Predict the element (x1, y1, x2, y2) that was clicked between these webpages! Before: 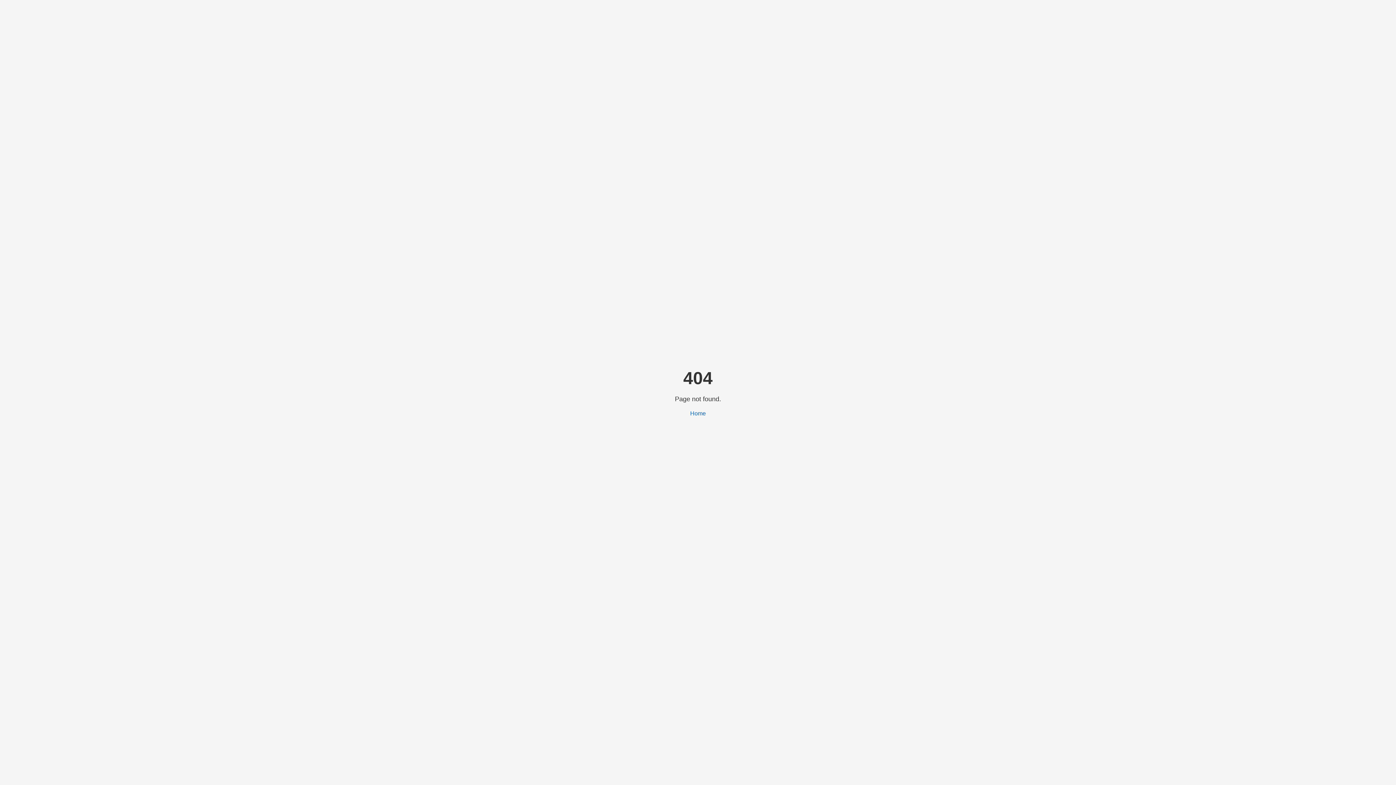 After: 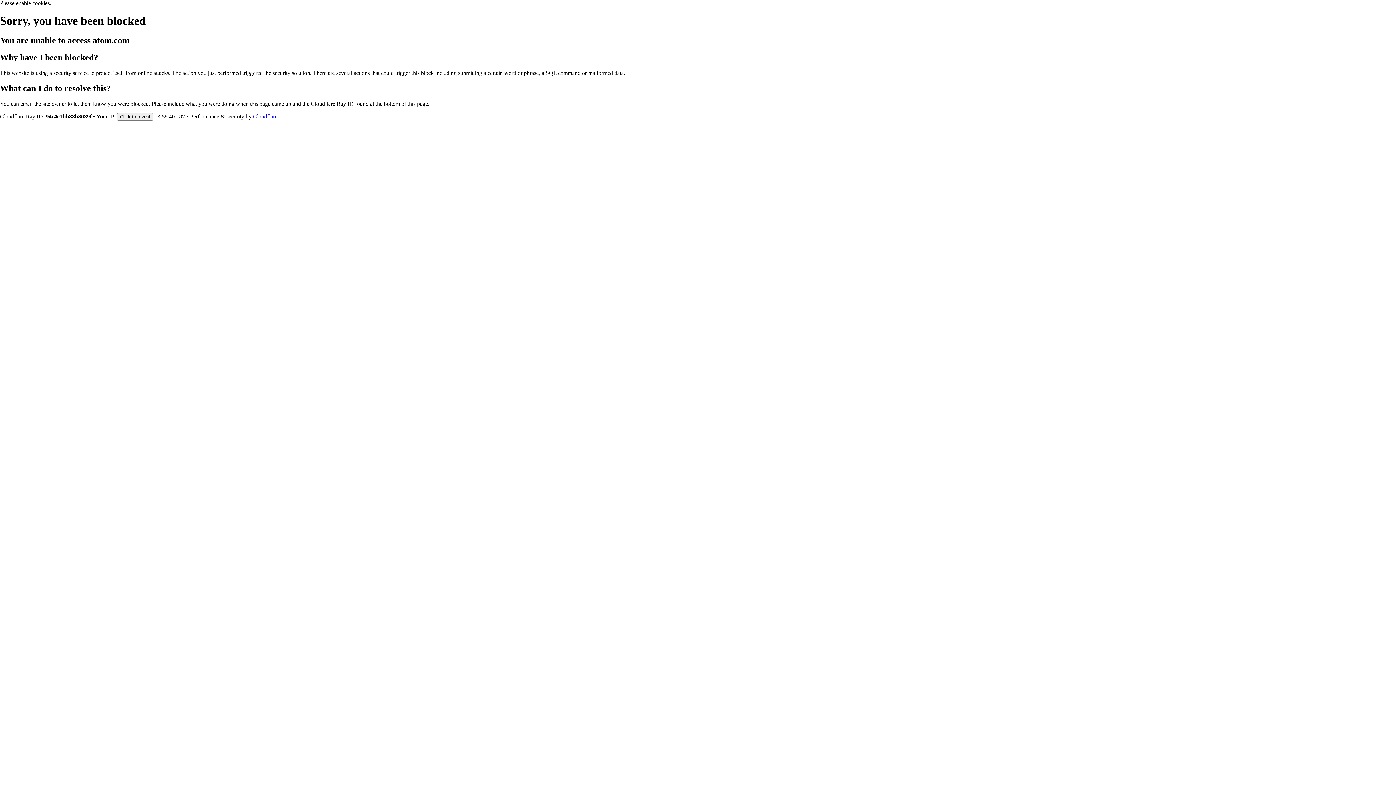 Action: bbox: (690, 410, 706, 416) label: Home